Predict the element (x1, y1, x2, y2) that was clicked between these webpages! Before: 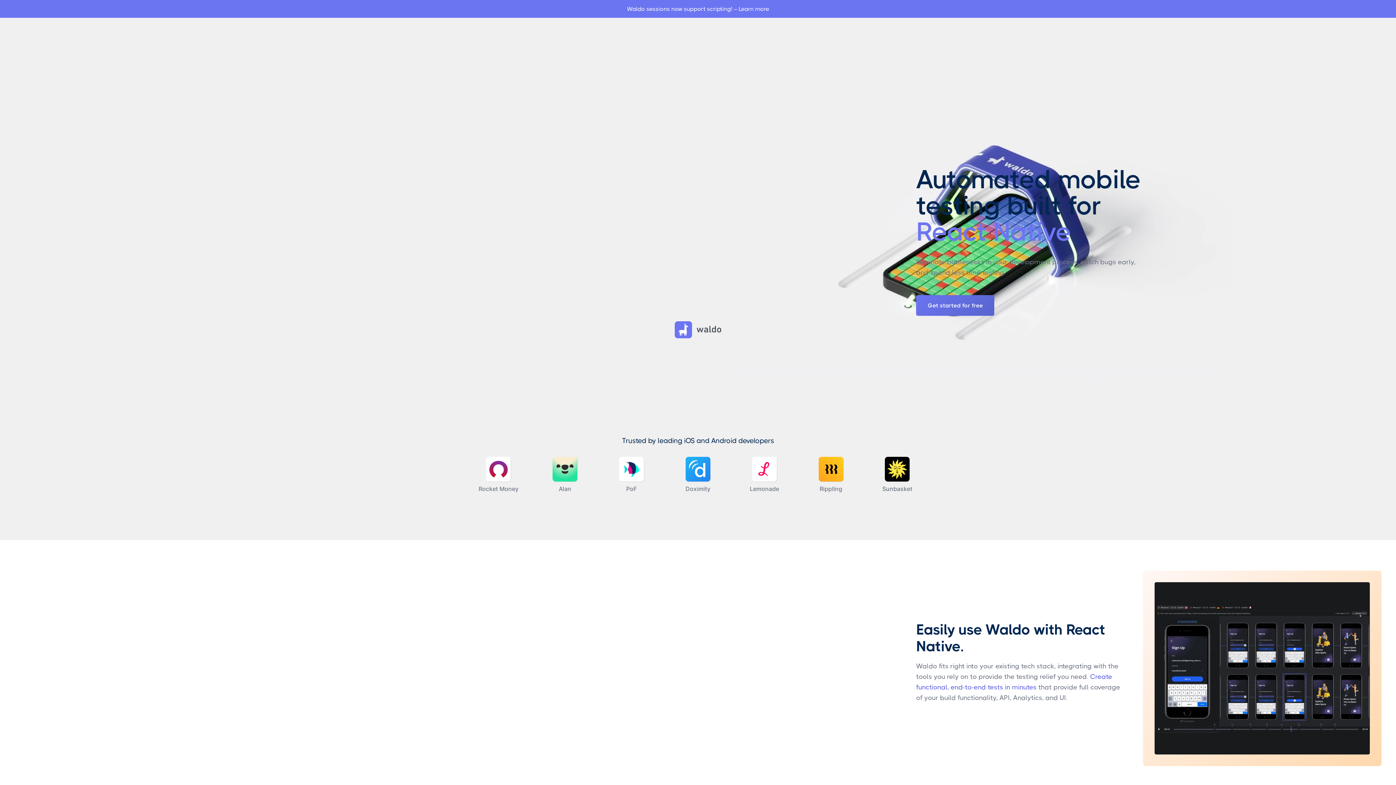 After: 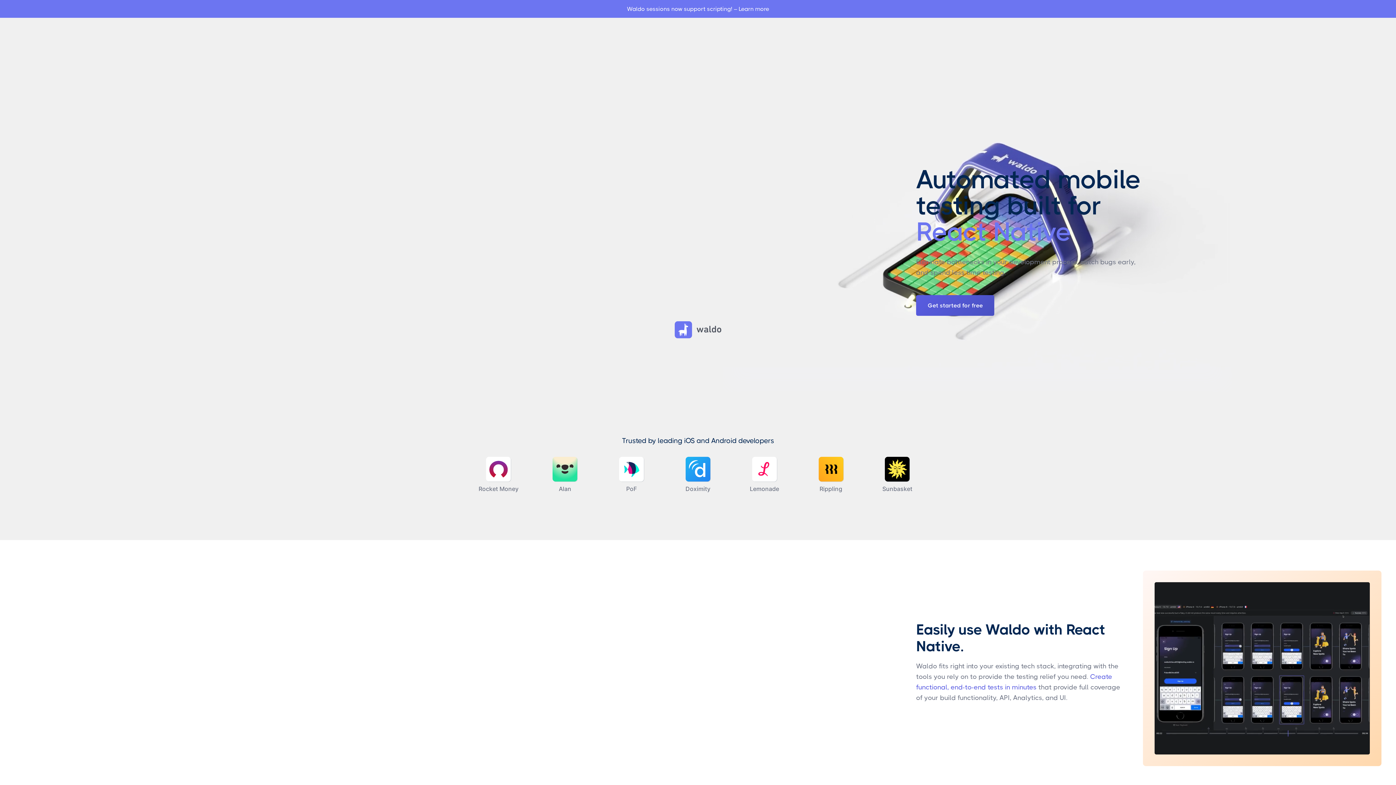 Action: label: Get started for free bbox: (916, 295, 994, 315)